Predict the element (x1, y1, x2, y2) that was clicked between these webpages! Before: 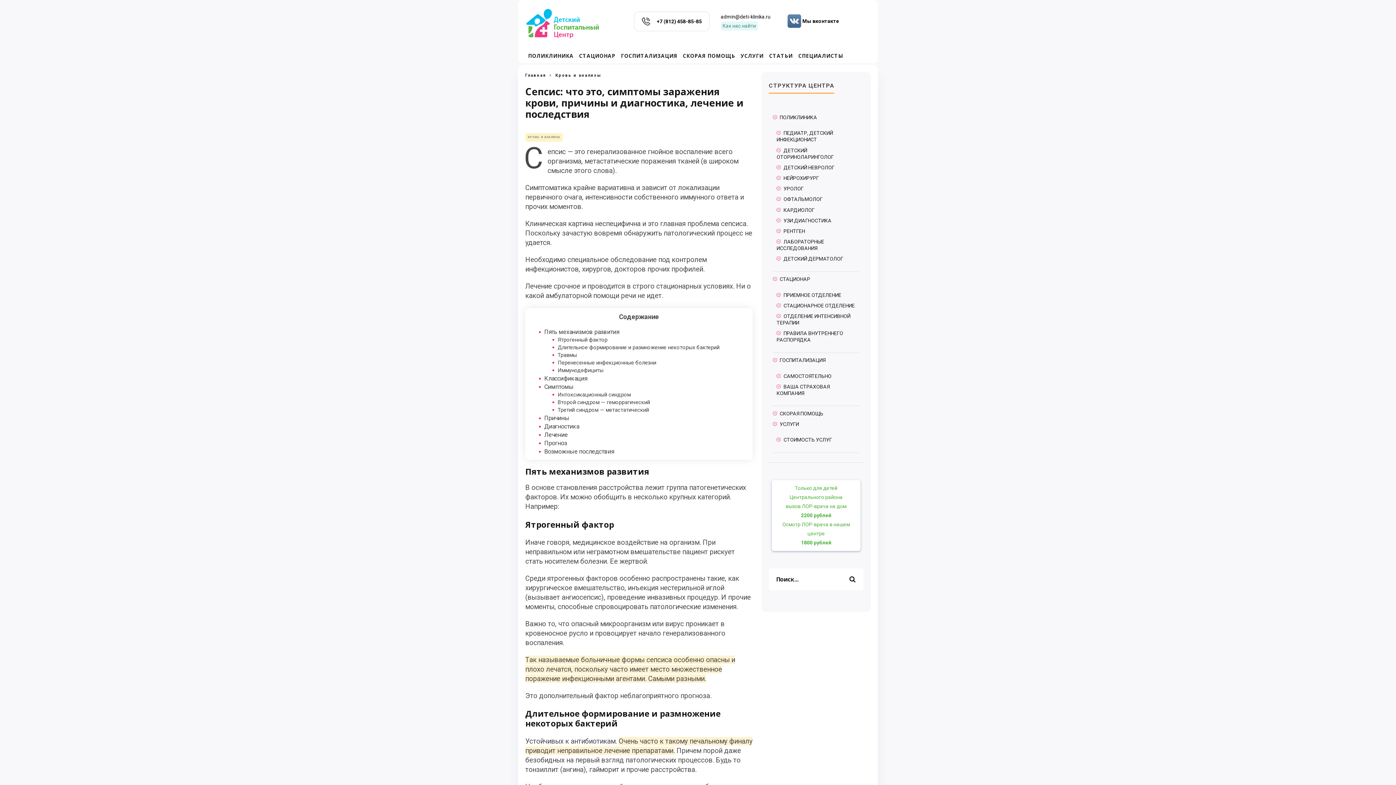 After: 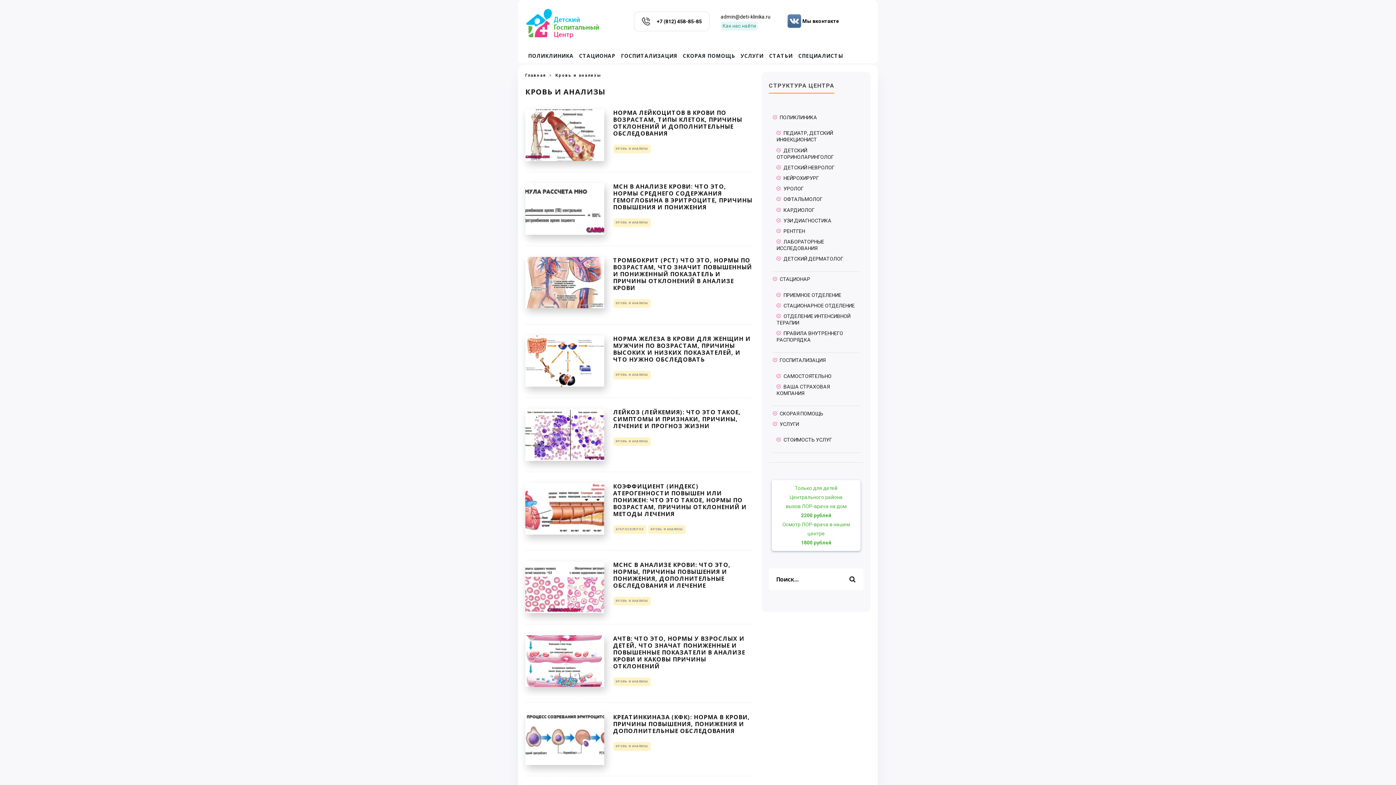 Action: bbox: (525, 133, 562, 141) label: КРОВЬ И АНАЛИЗЫ